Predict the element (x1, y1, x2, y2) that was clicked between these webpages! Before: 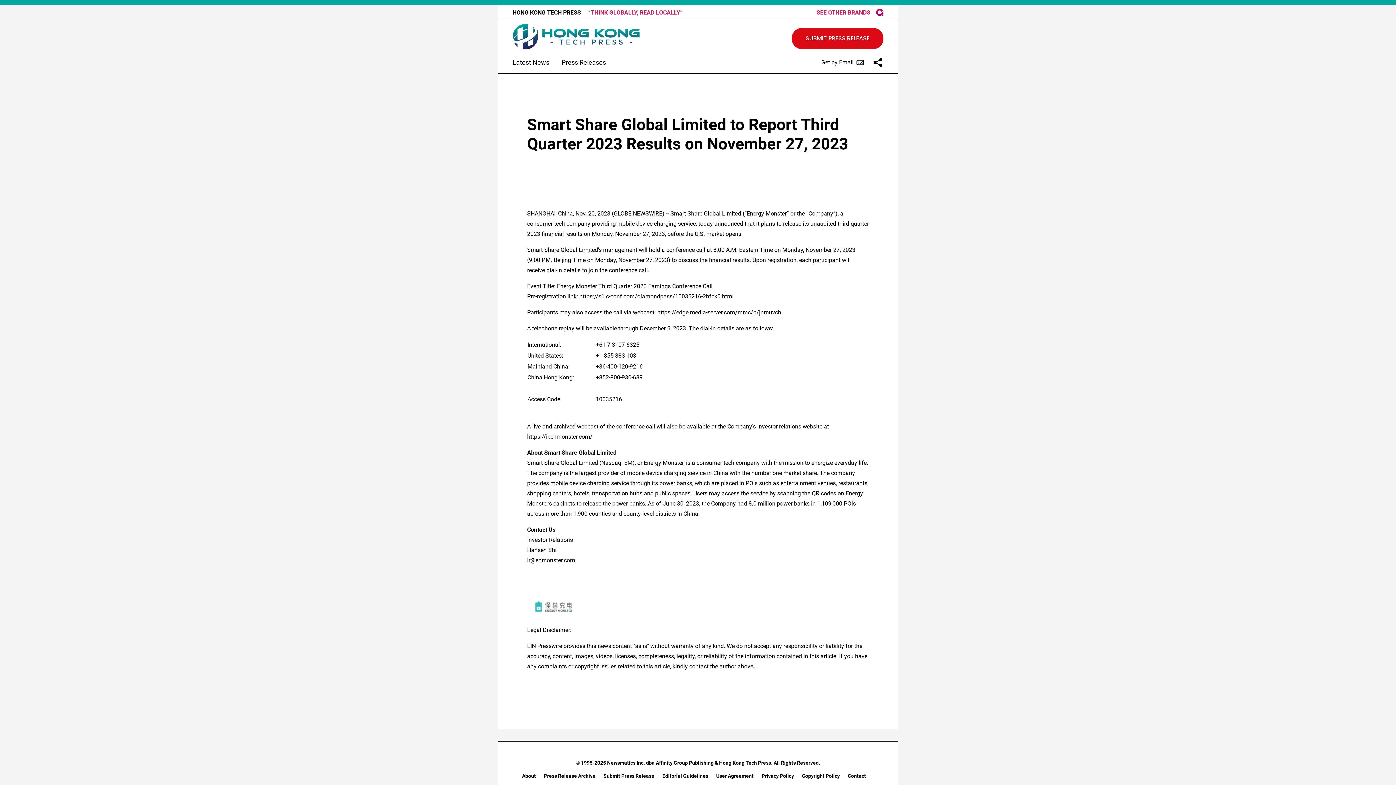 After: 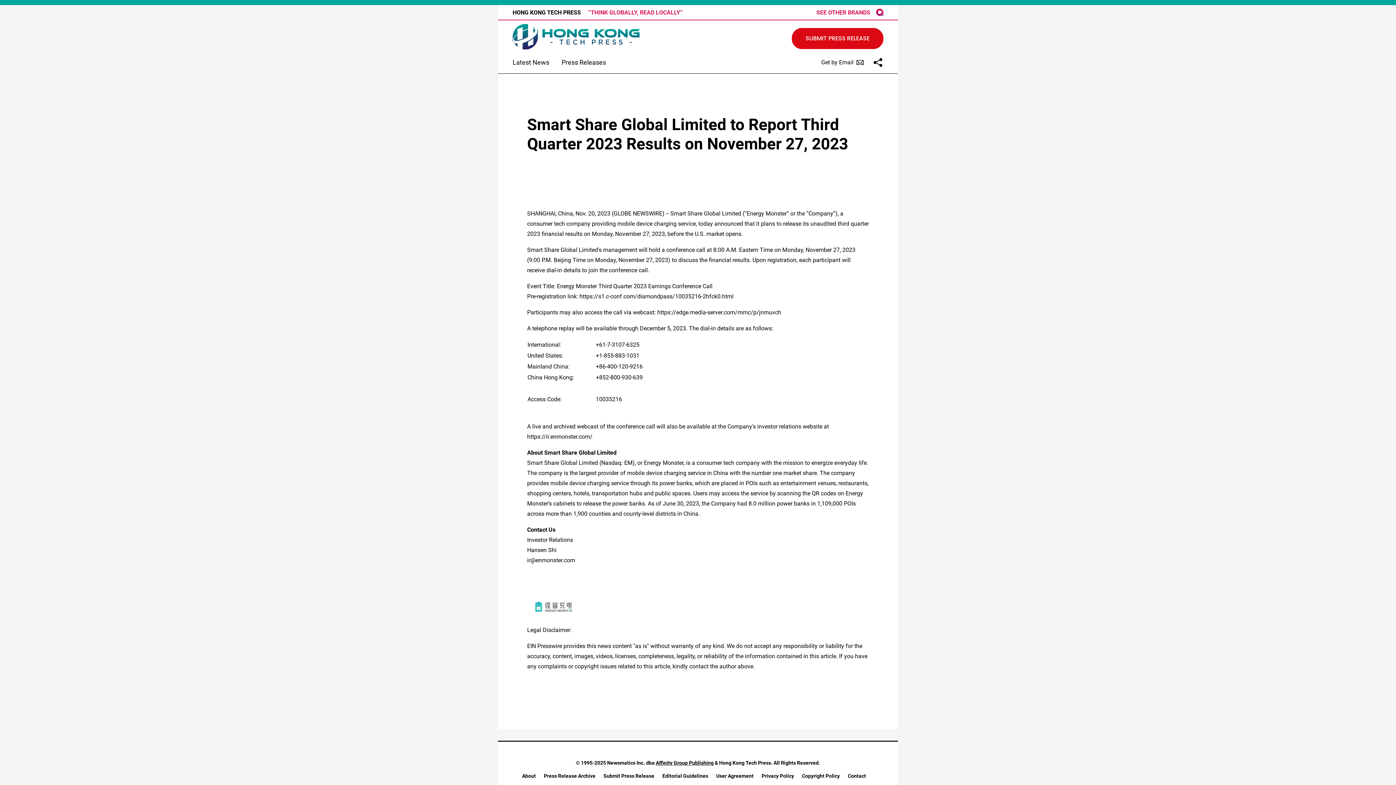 Action: bbox: (656, 760, 713, 765) label: Affinity Group Publishing